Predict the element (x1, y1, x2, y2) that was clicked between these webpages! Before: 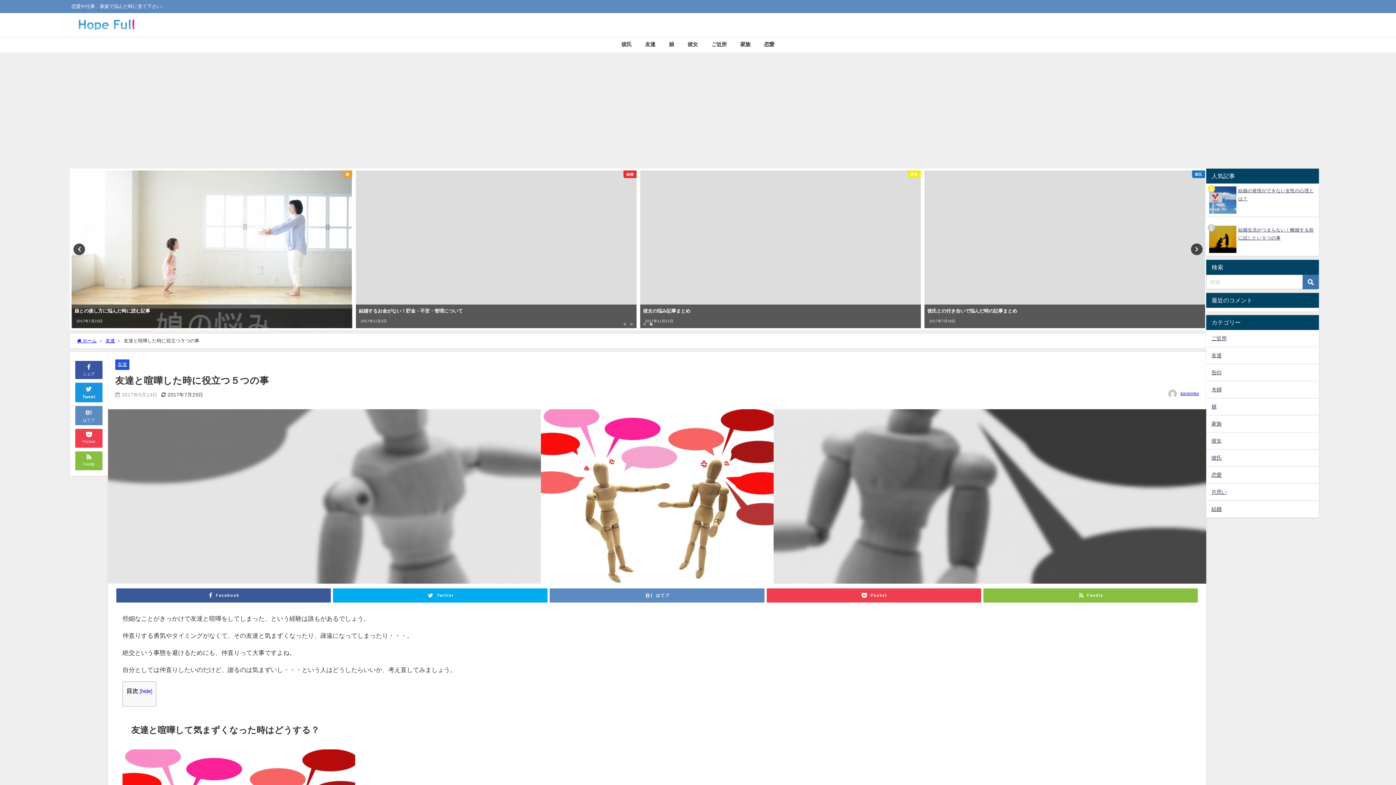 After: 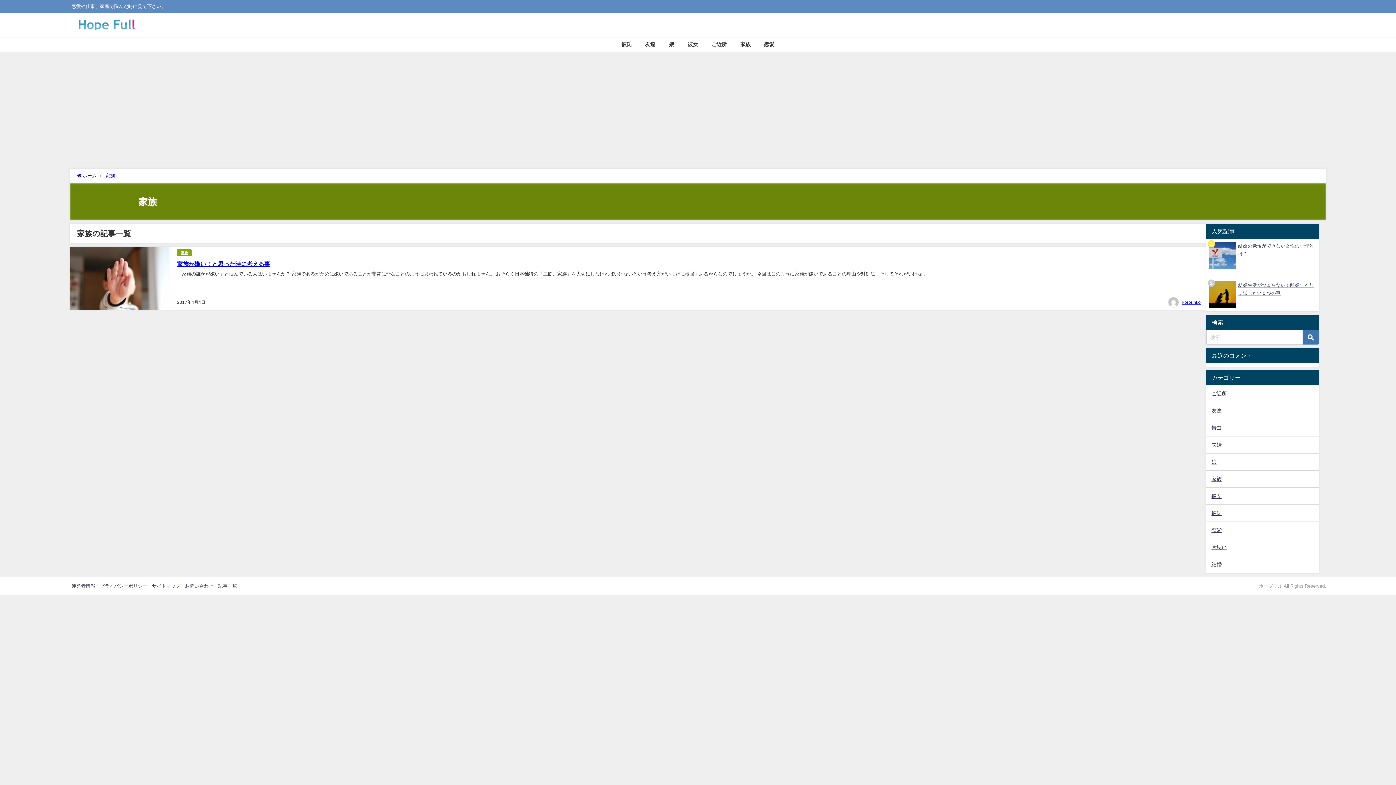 Action: bbox: (733, 36, 757, 52) label: 家族